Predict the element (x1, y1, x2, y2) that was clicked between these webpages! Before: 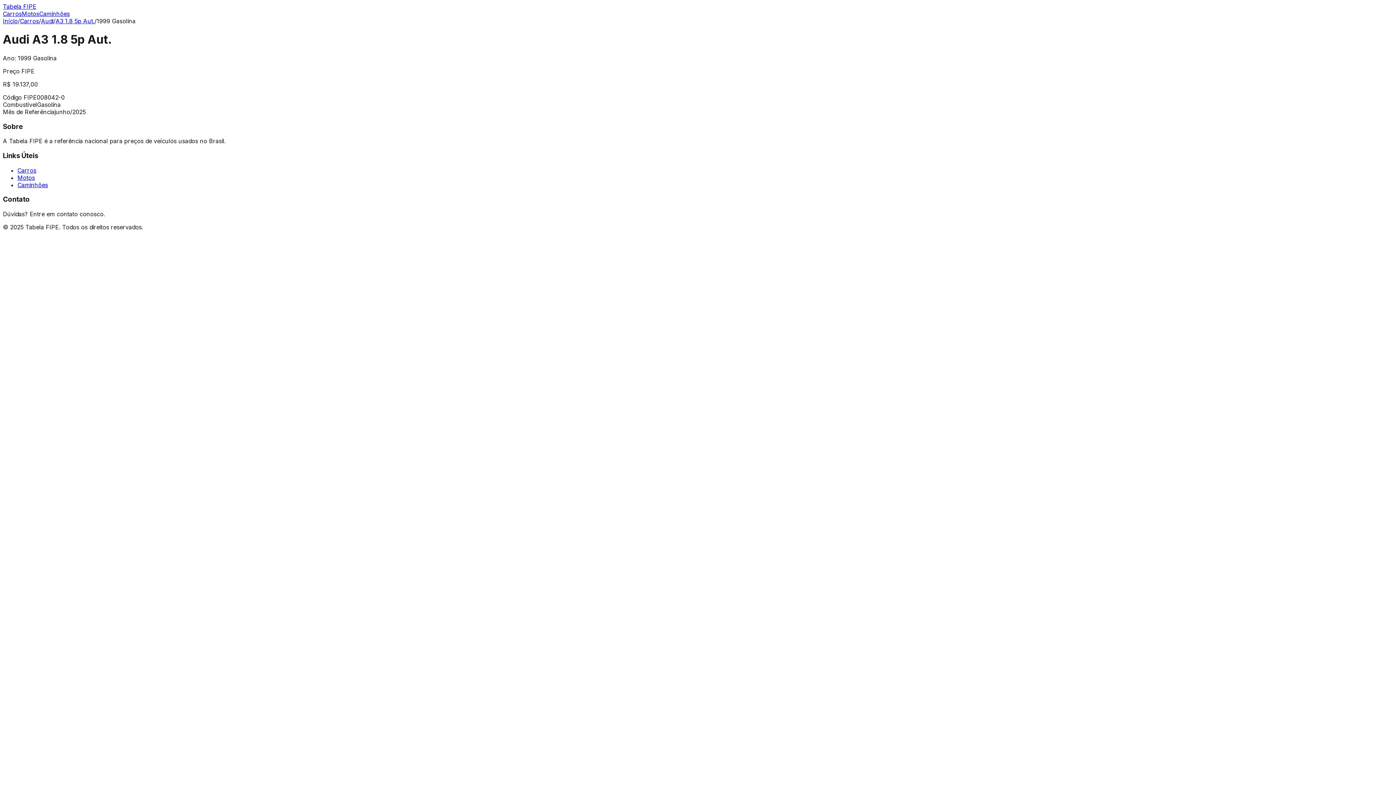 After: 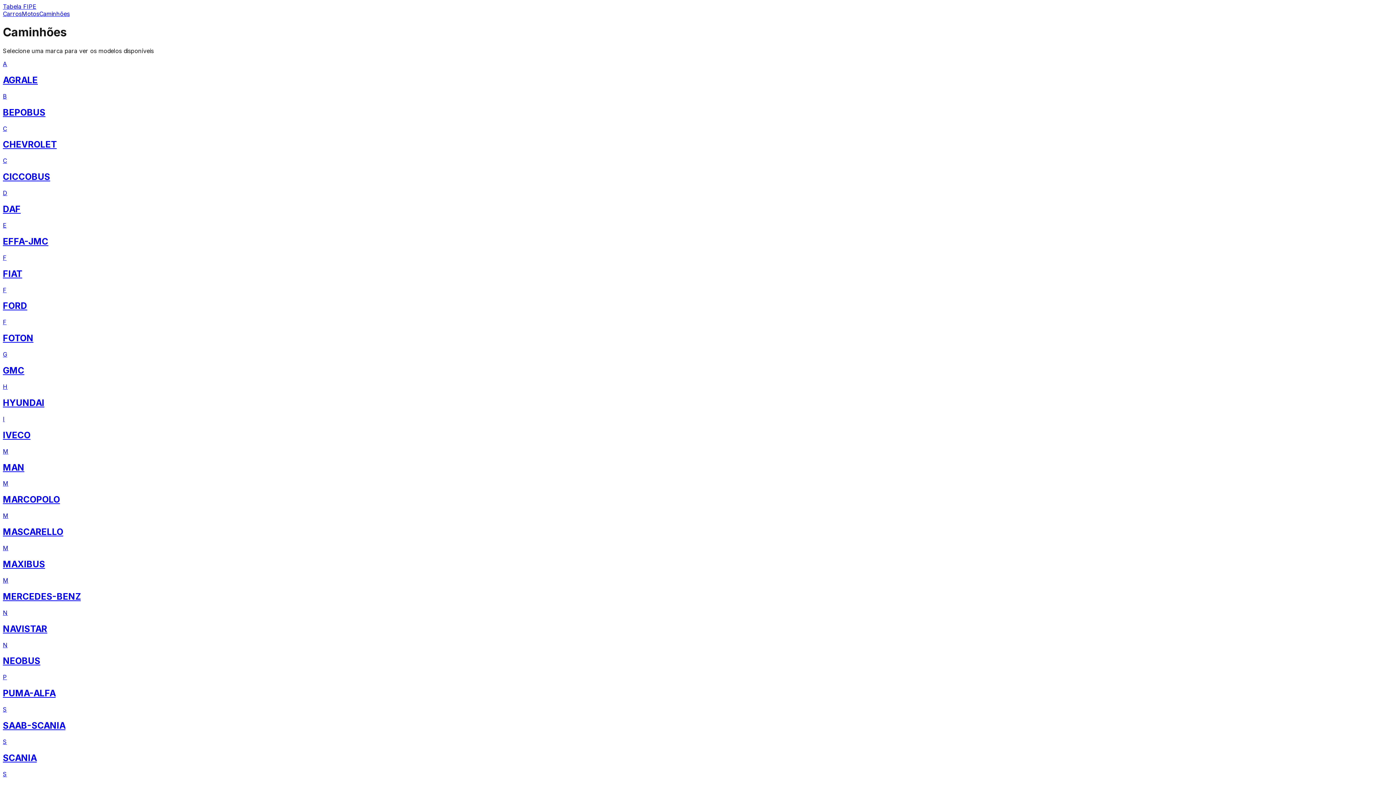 Action: bbox: (39, 10, 69, 17) label: Caminhões